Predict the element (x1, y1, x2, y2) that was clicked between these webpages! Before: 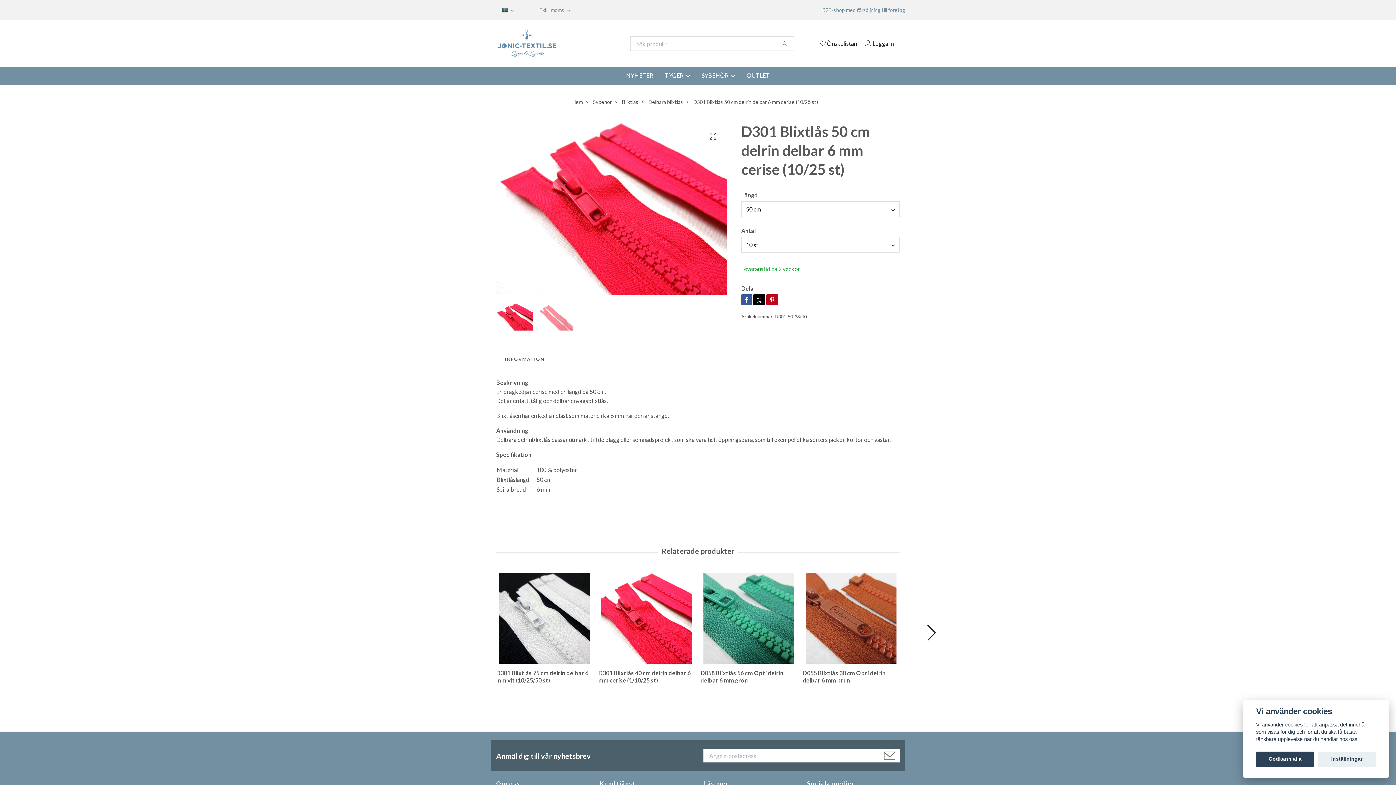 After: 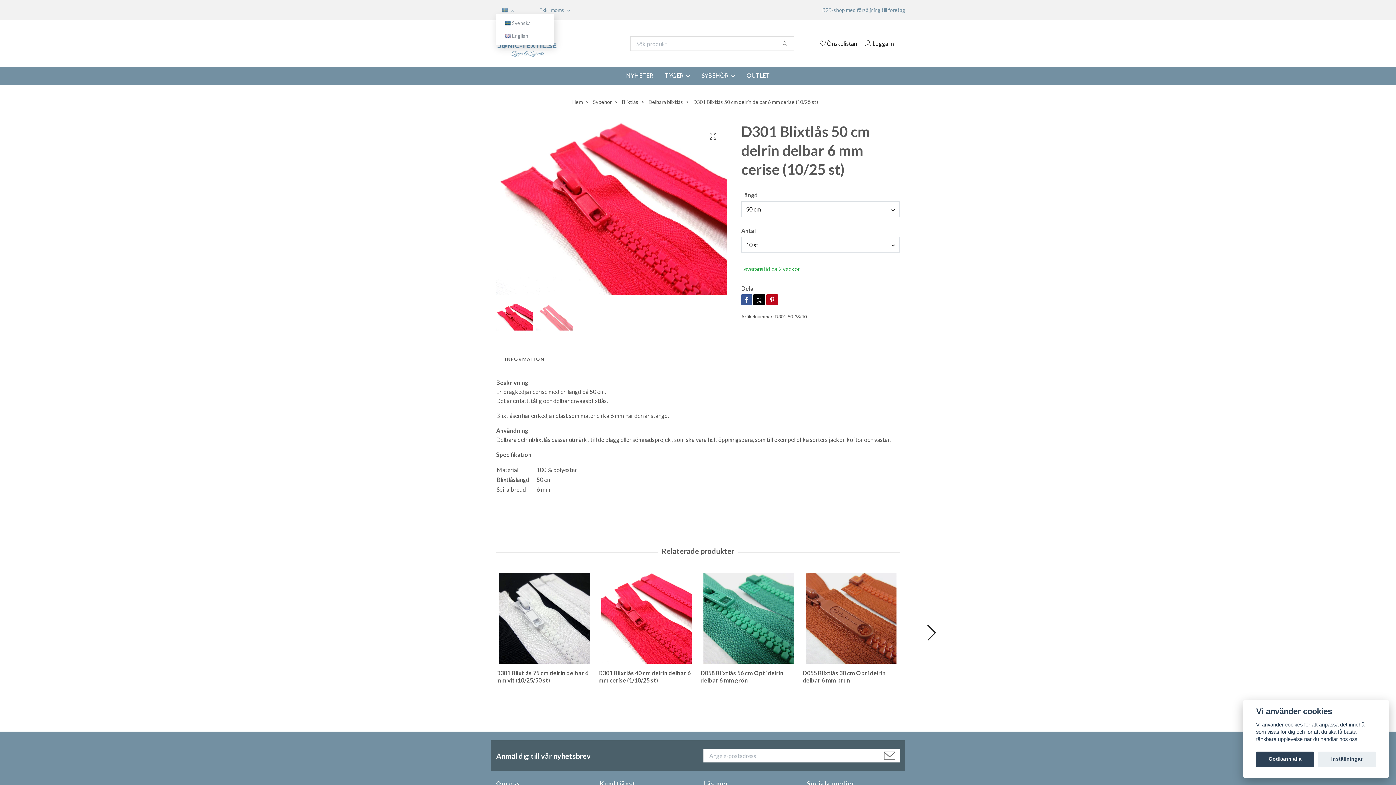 Action: bbox: (502, 6, 514, 13) label:  